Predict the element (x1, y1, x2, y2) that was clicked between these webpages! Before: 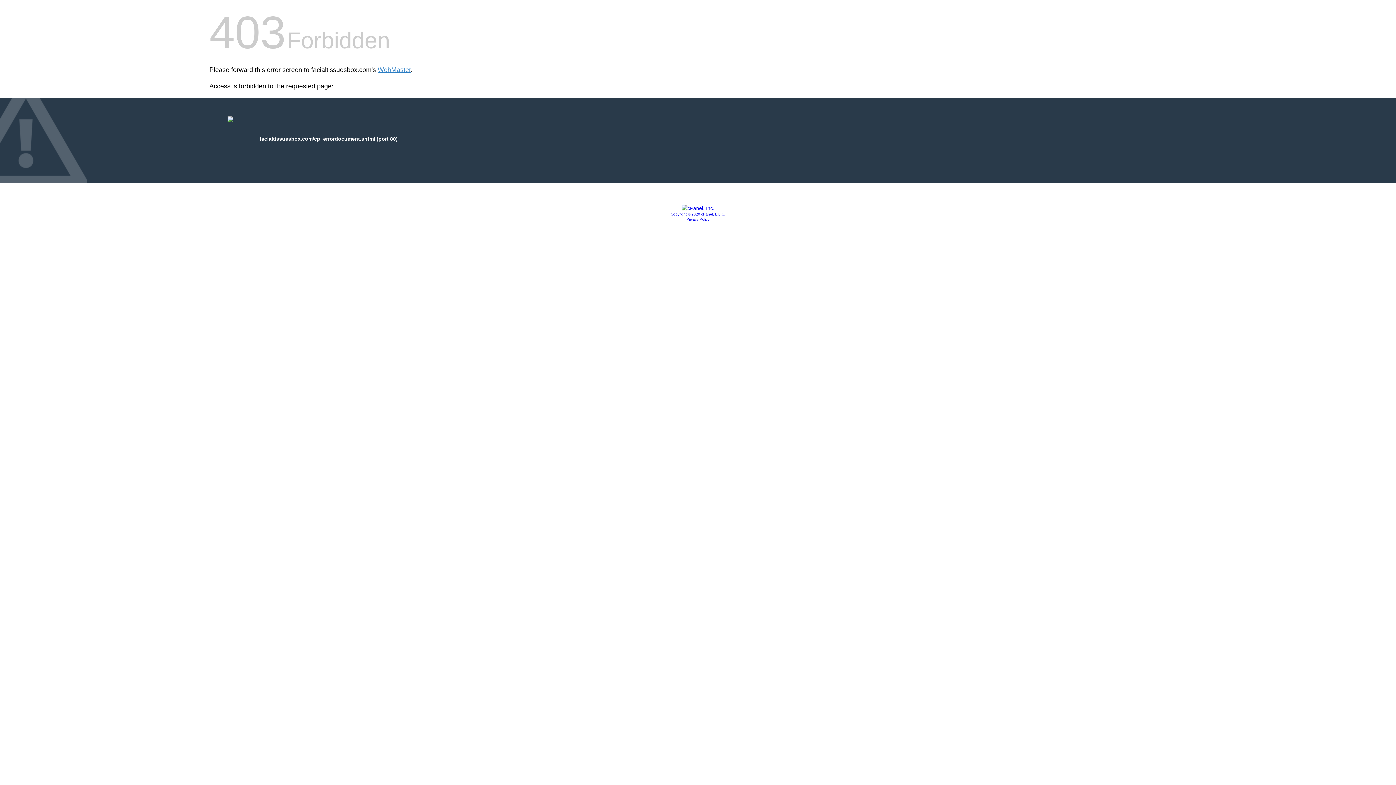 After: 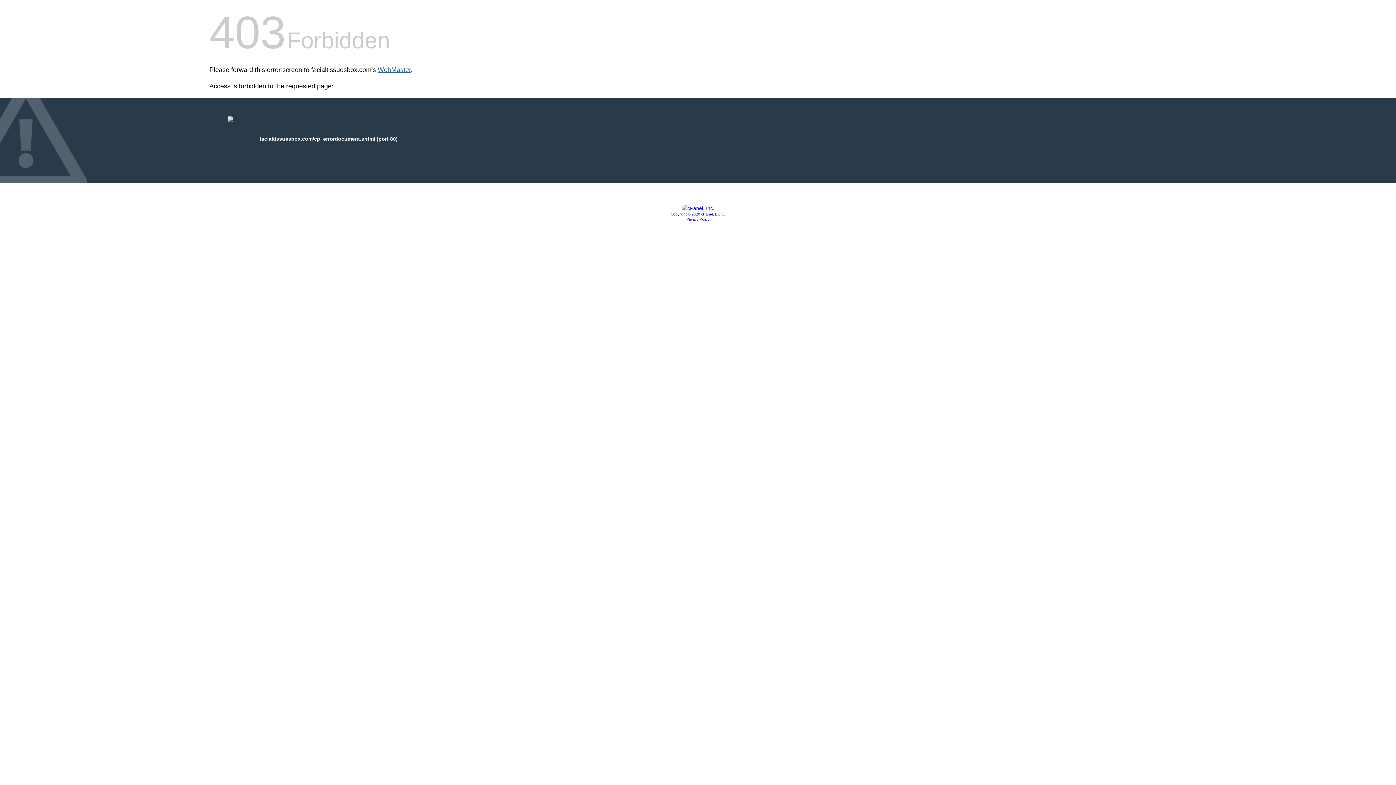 Action: bbox: (377, 66, 410, 73) label: WebMaster